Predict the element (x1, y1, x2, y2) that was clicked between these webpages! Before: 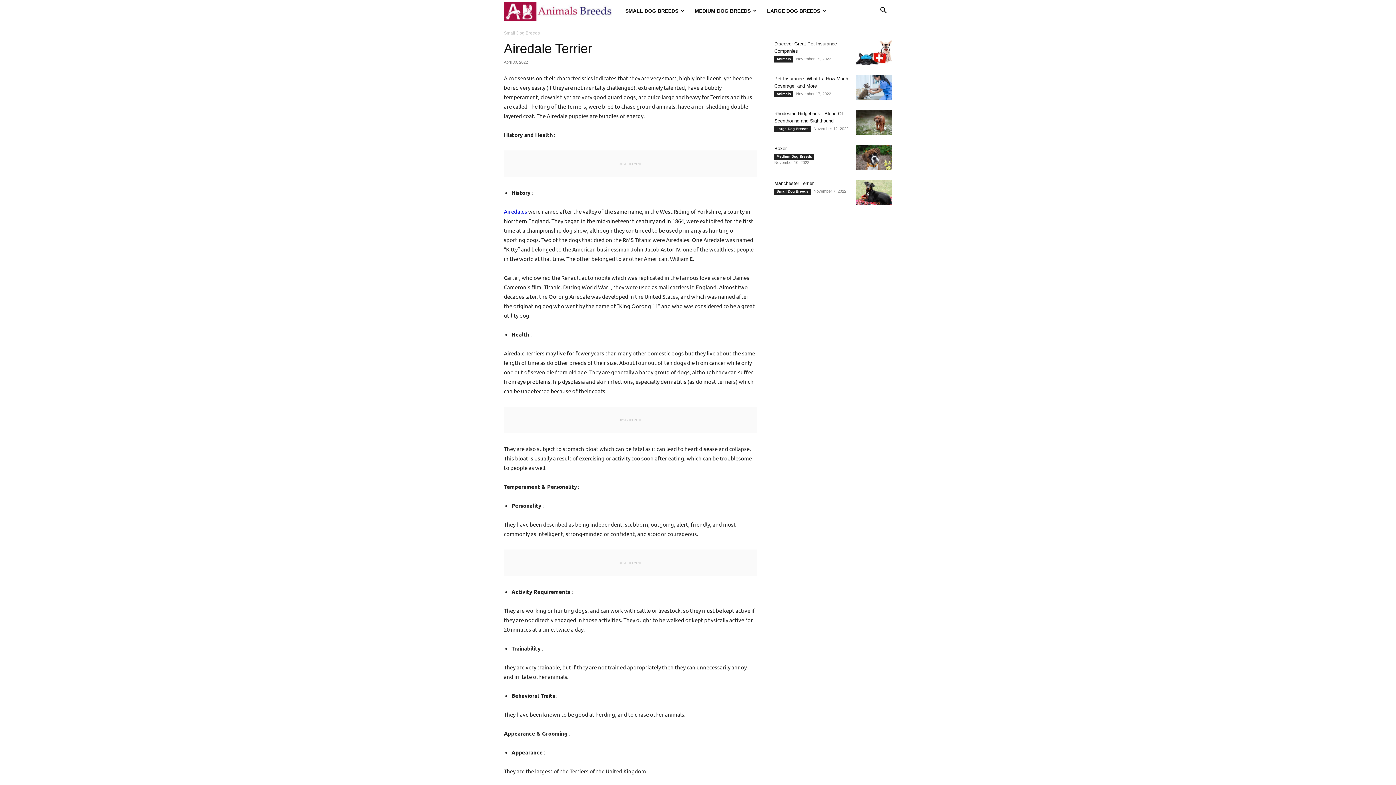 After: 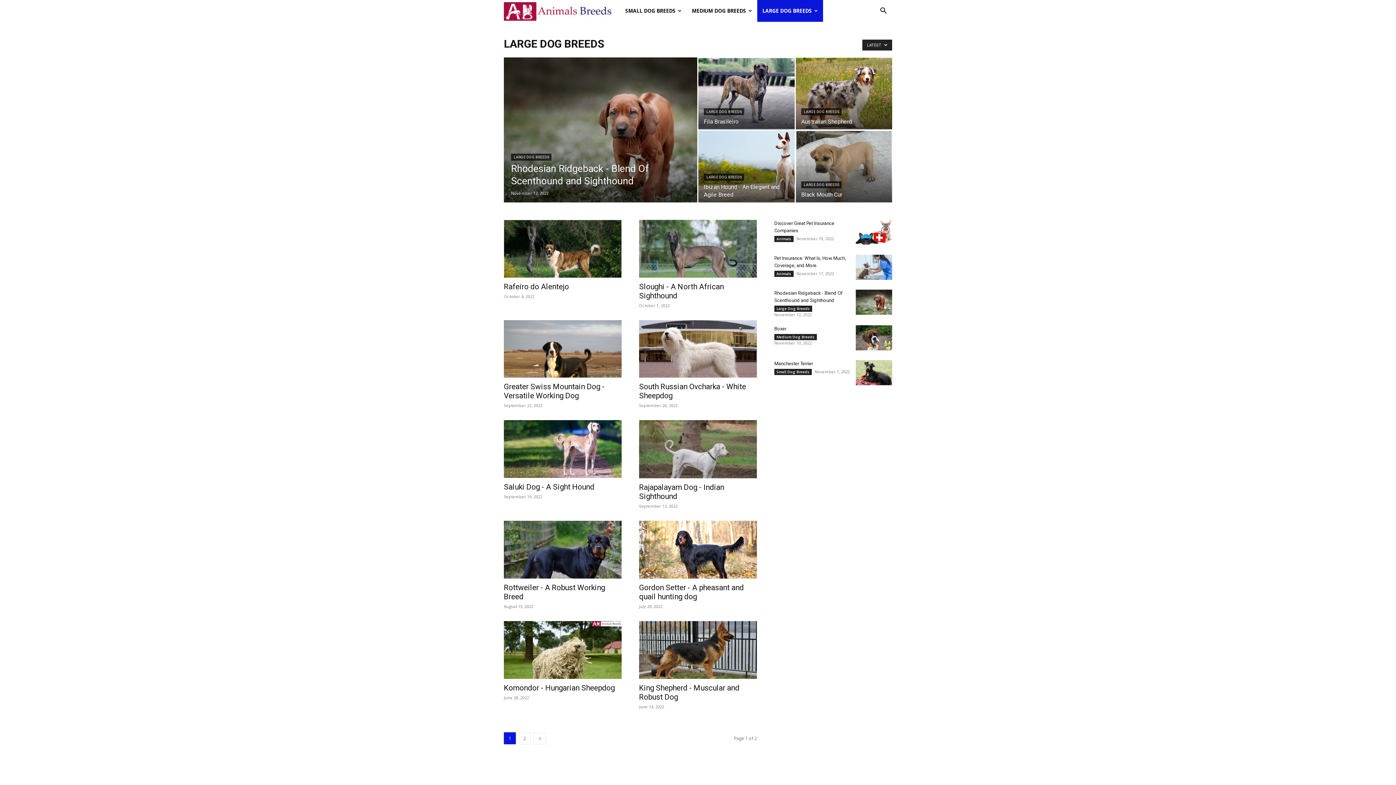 Action: bbox: (762, 0, 831, 21) label: LARGE DOG BREEDS